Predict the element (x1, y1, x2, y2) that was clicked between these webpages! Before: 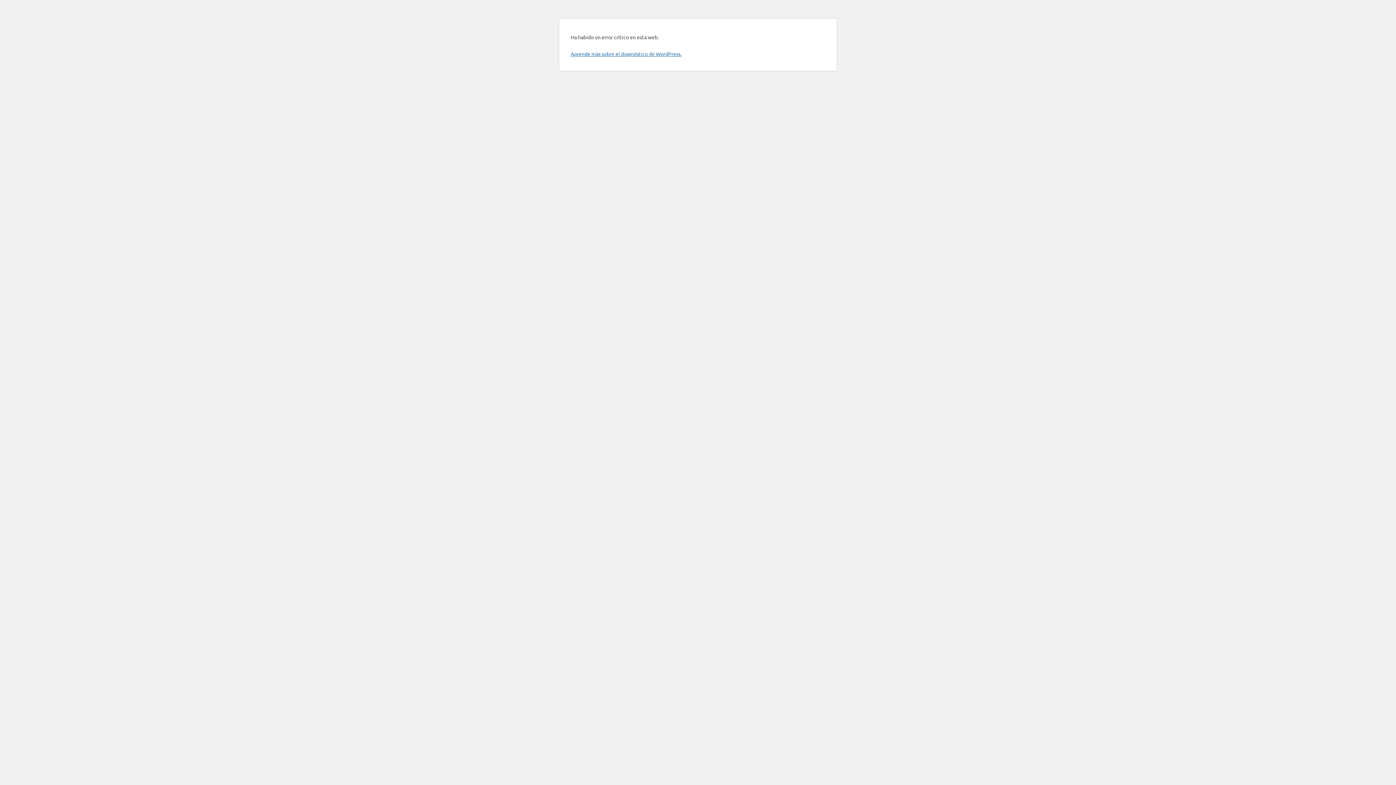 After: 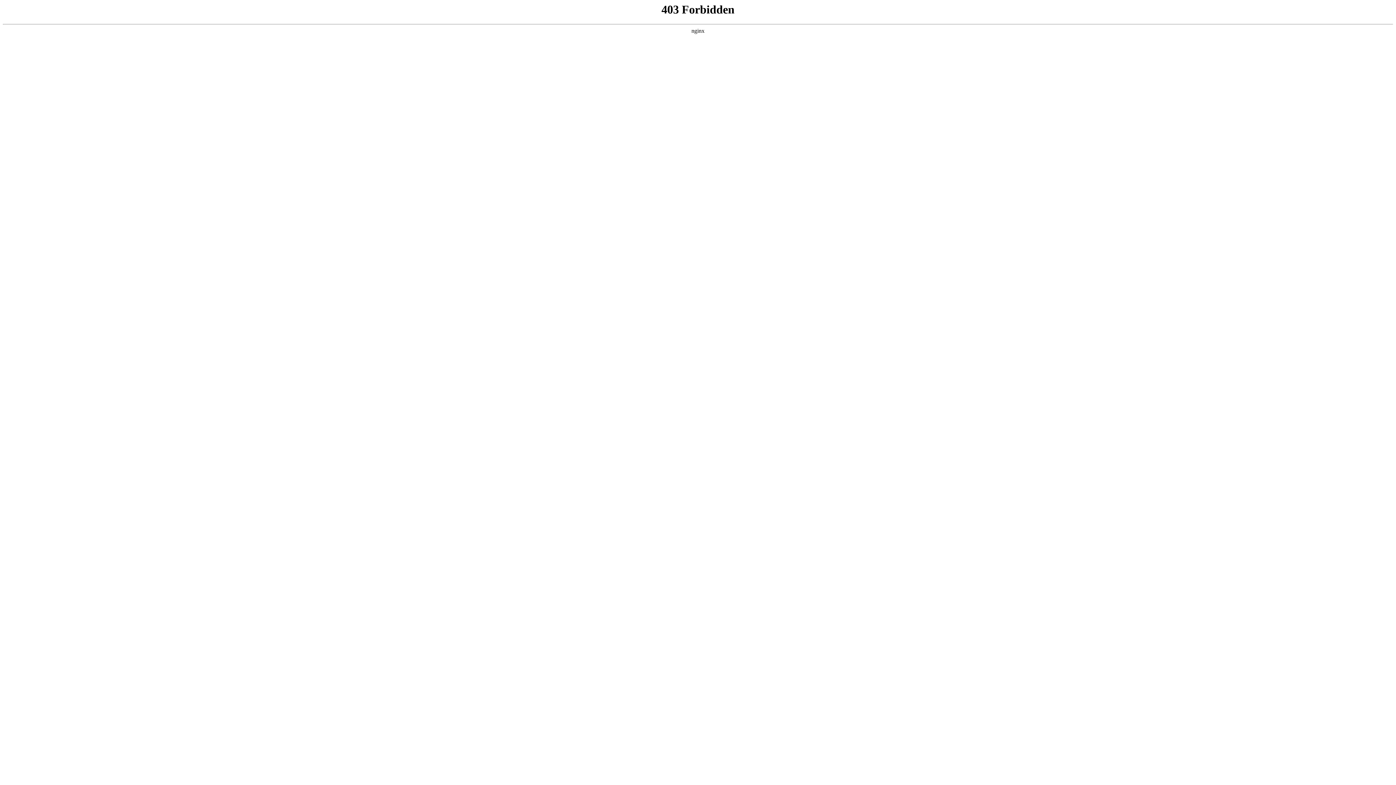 Action: label: Aprende más sobre el diagnóstico de WordPress. bbox: (570, 50, 681, 57)